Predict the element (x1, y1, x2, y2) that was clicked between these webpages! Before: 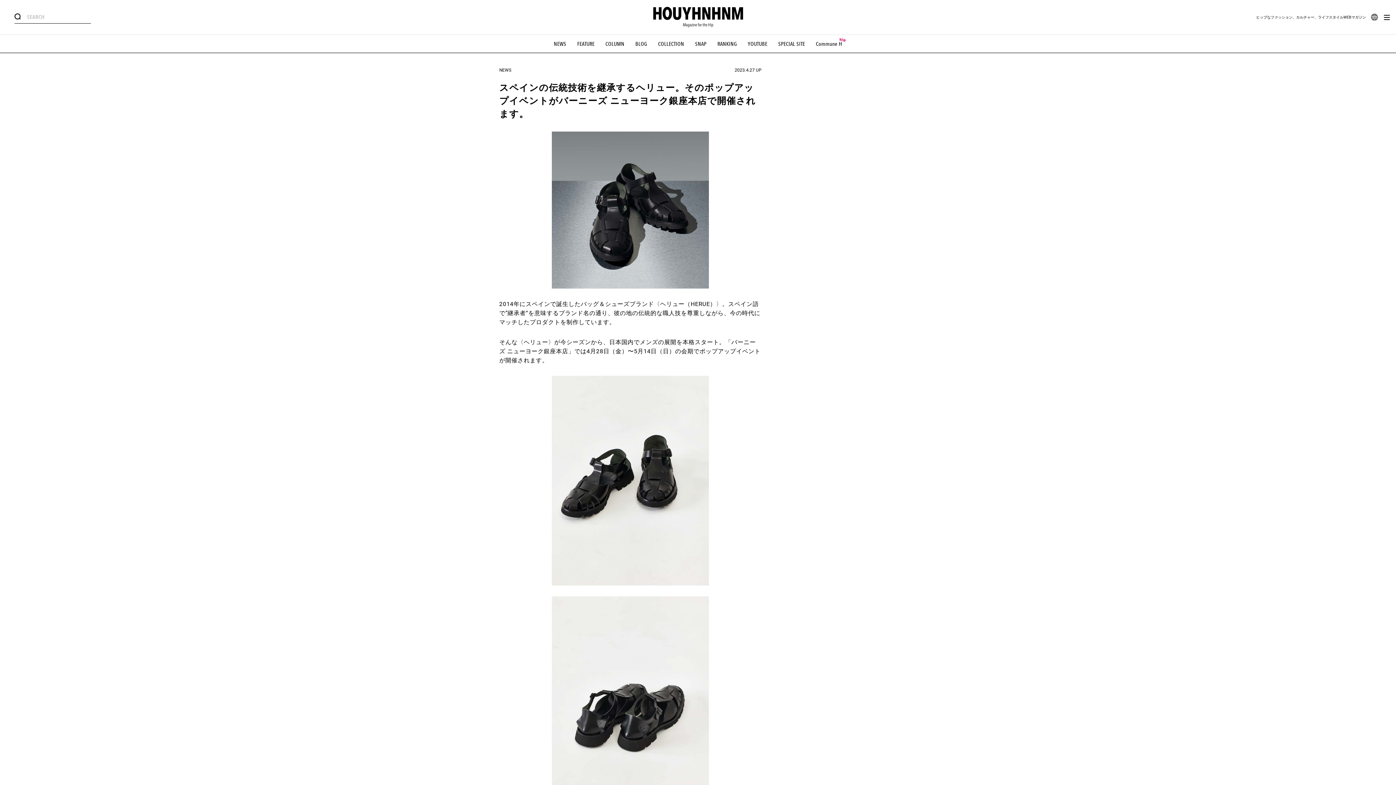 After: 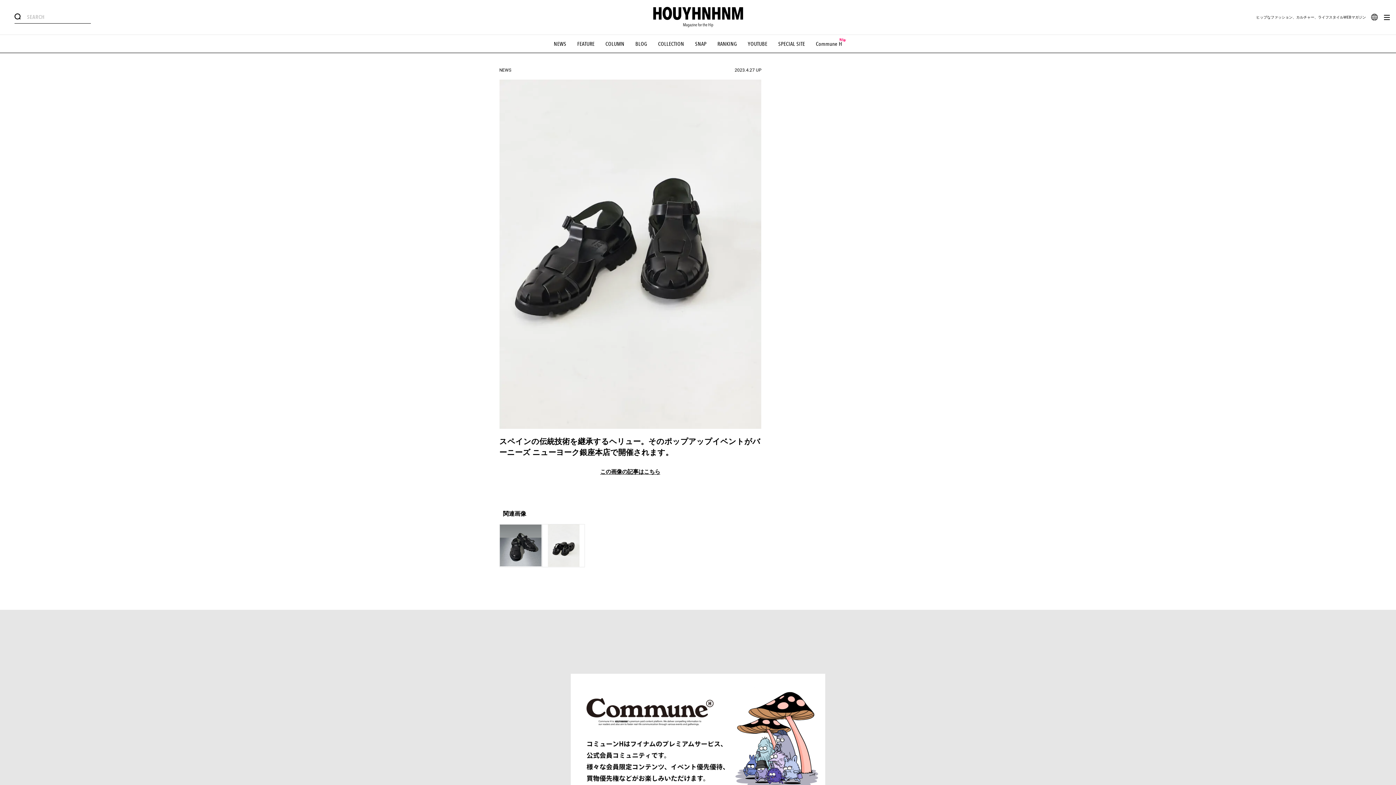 Action: bbox: (551, 376, 709, 585)